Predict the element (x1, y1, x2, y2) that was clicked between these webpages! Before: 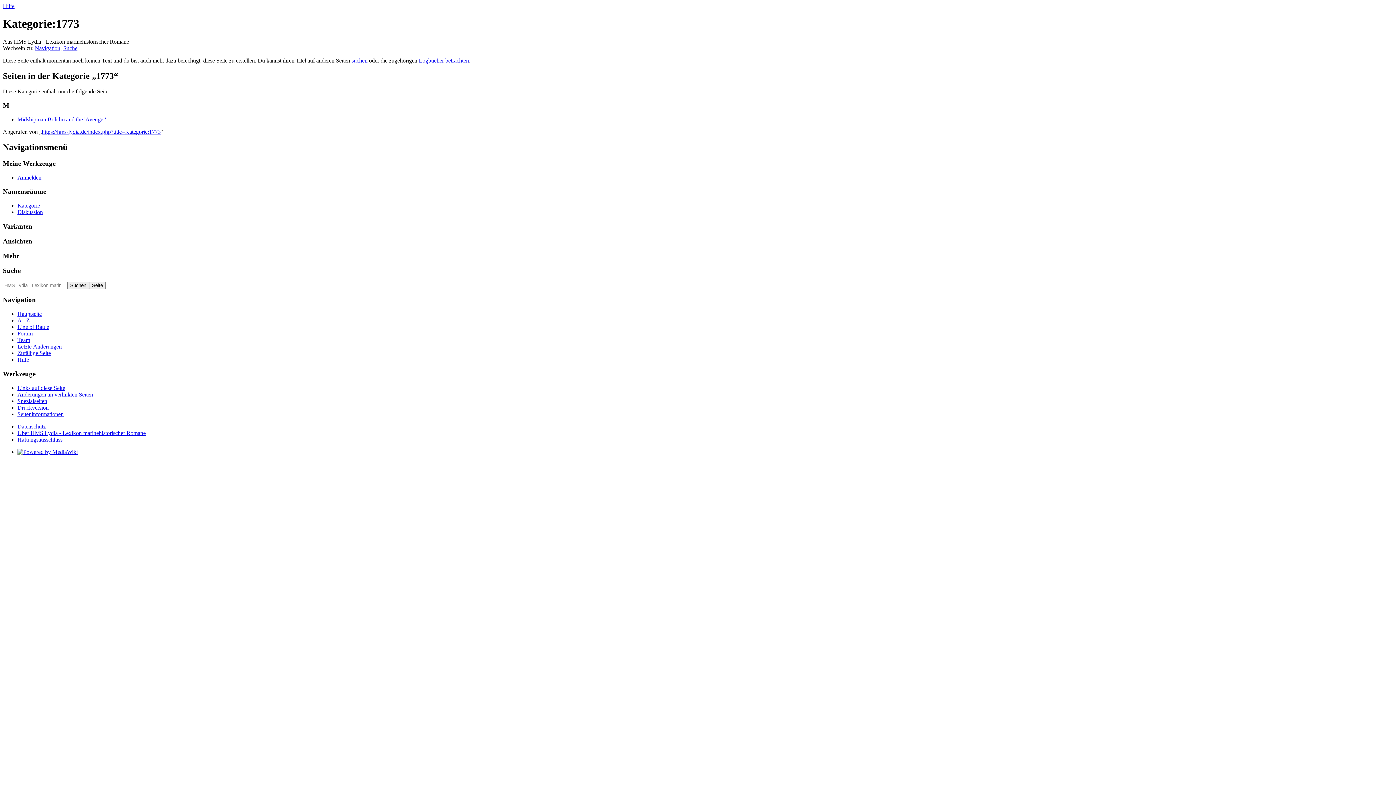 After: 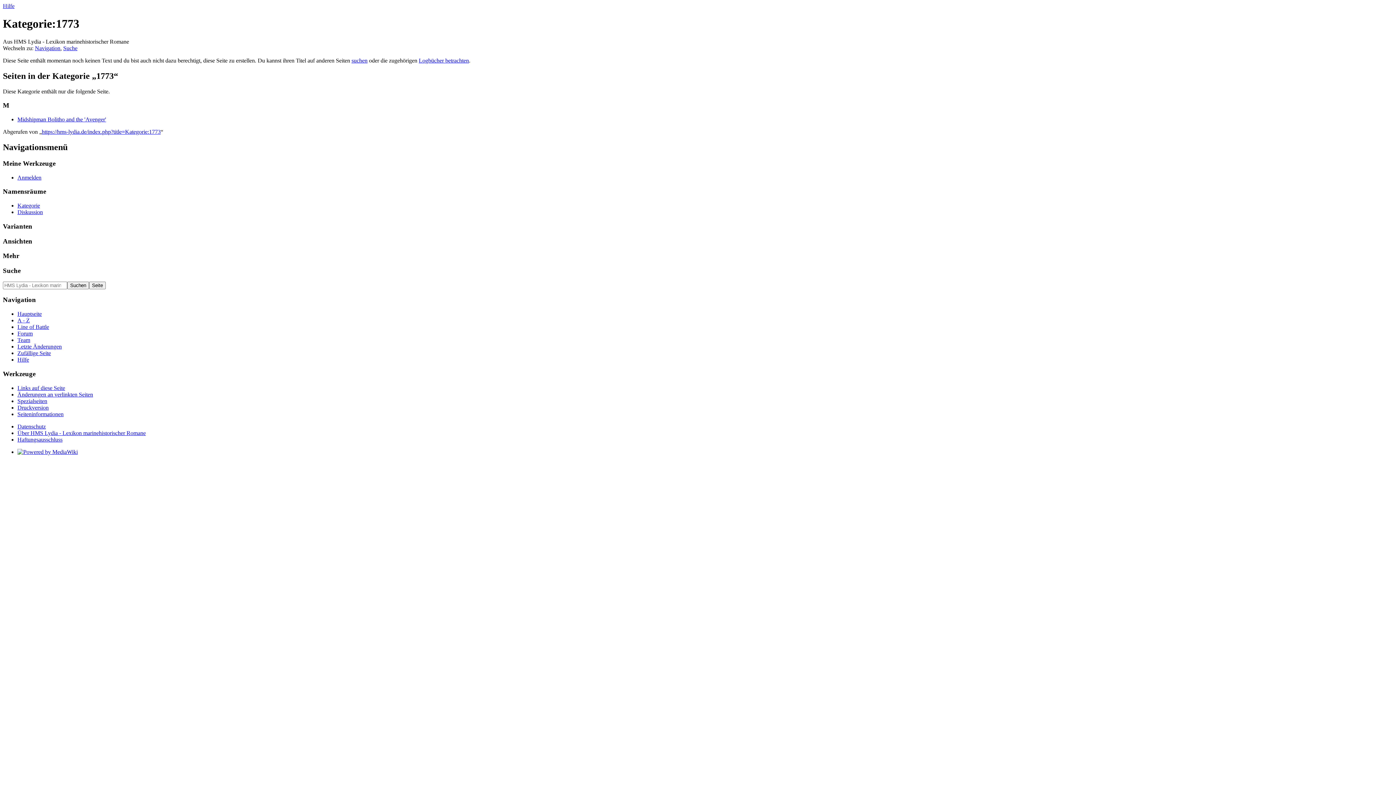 Action: label: Suche bbox: (63, 45, 77, 51)